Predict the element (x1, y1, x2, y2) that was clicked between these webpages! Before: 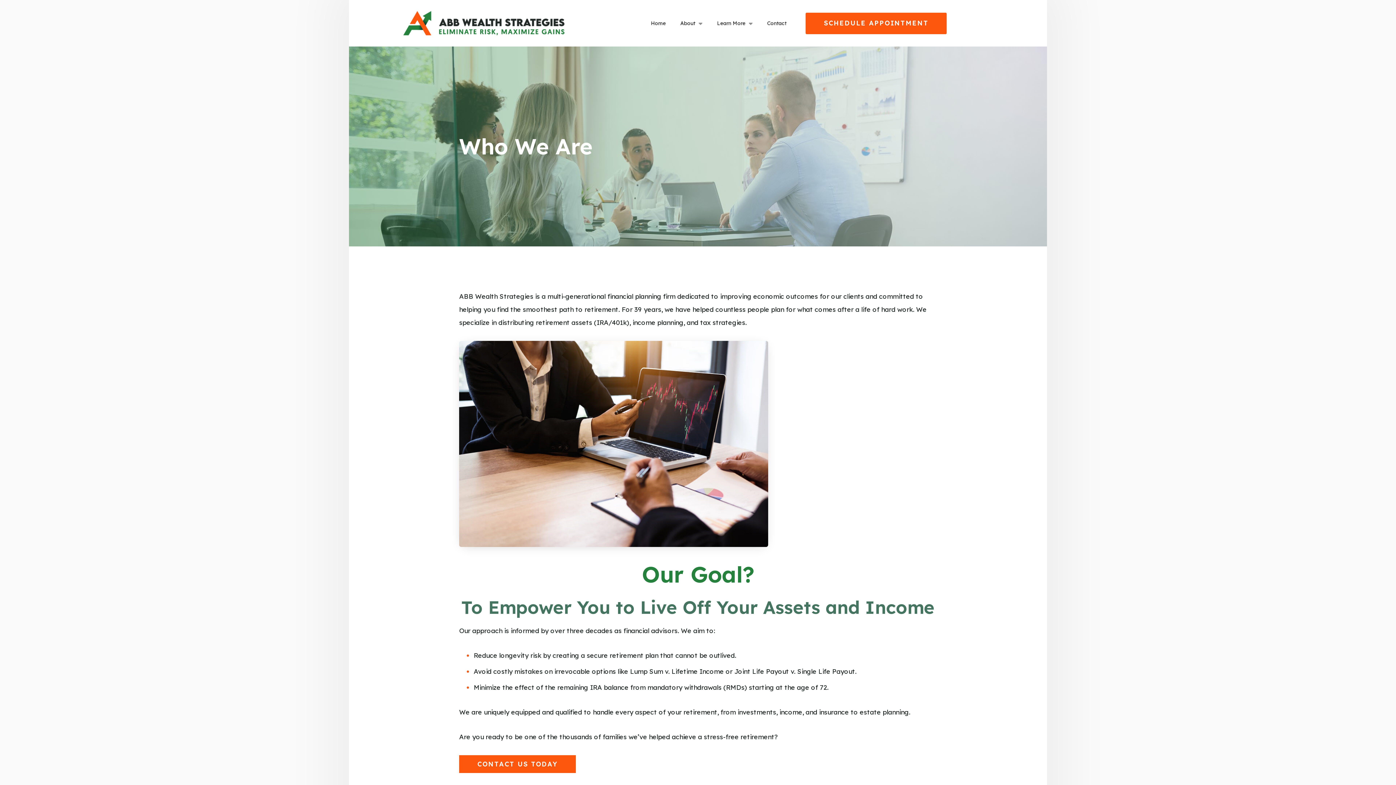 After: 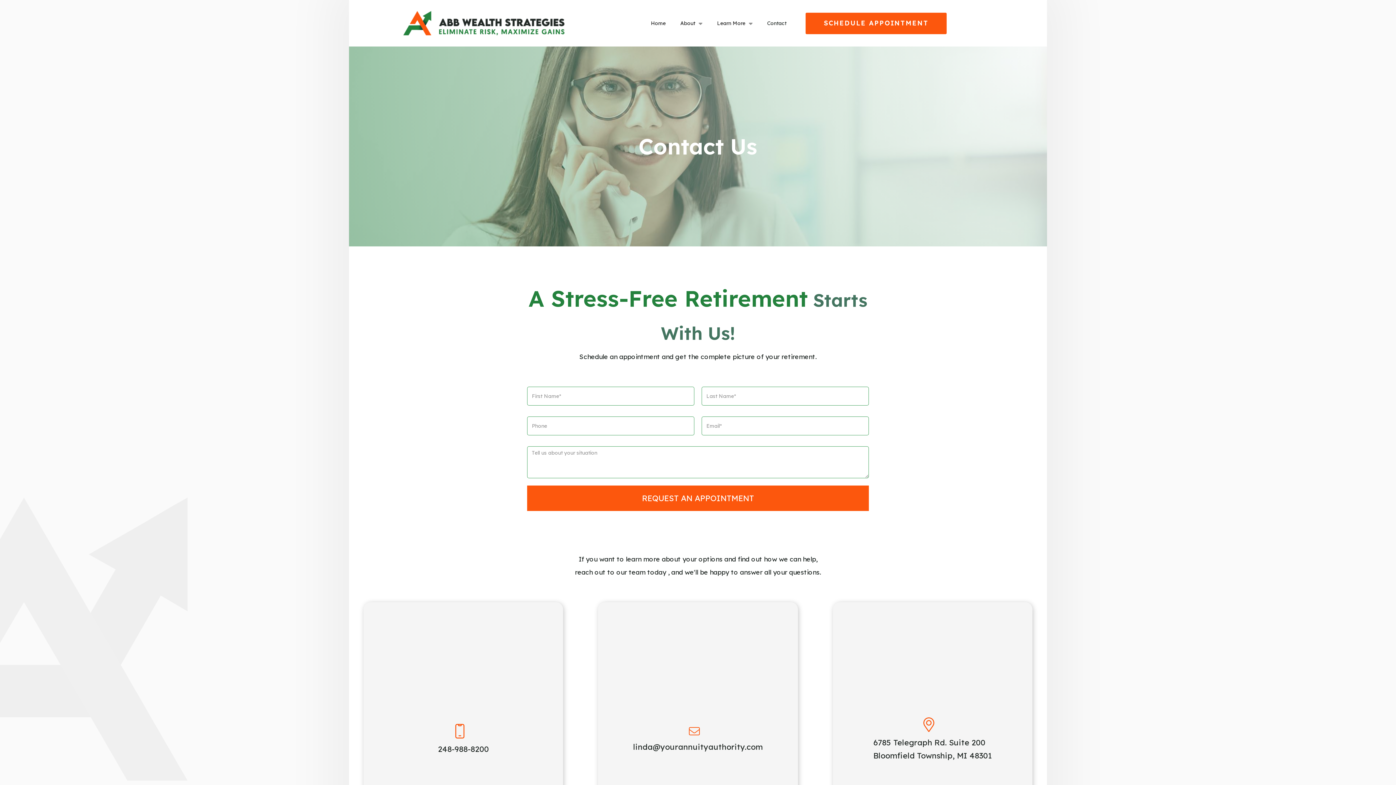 Action: label: Contact bbox: (760, 12, 793, 34)